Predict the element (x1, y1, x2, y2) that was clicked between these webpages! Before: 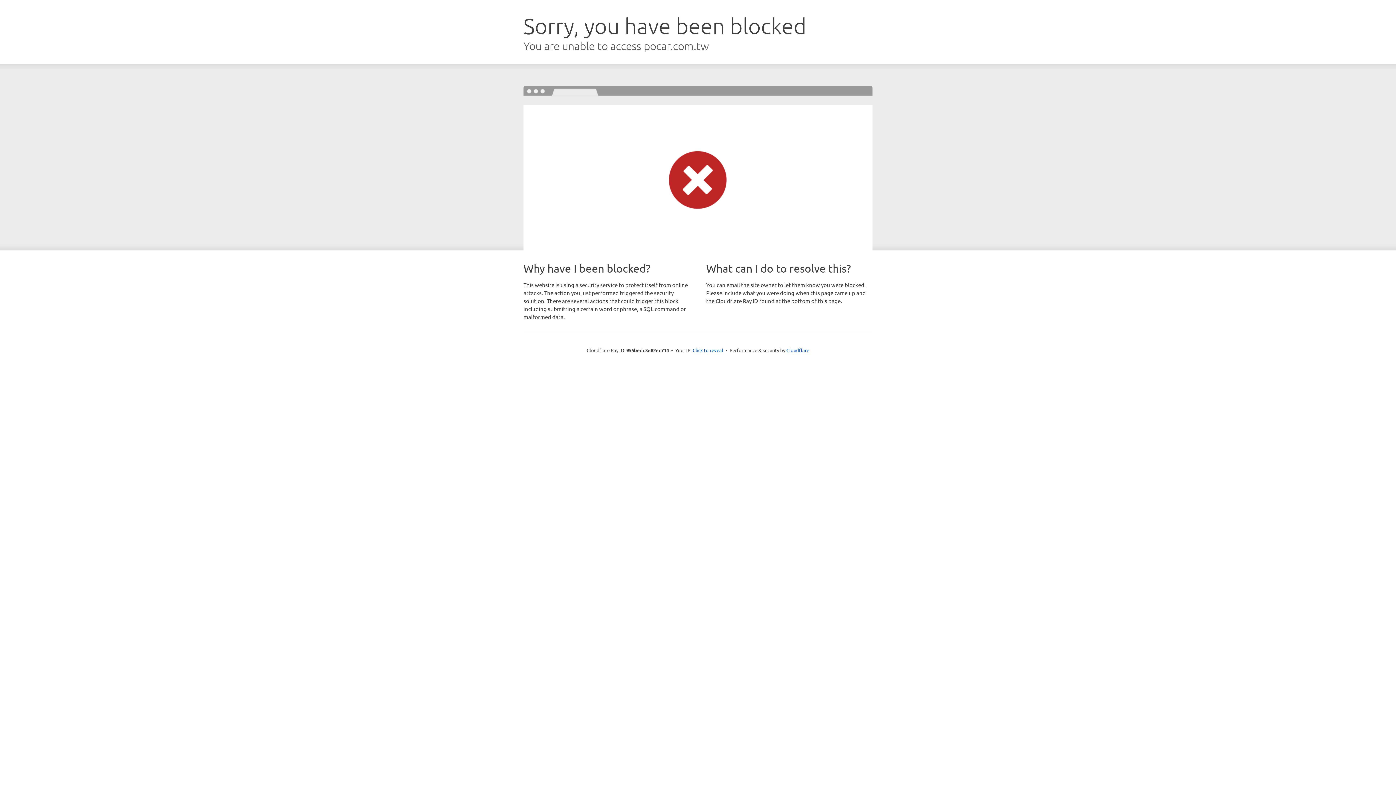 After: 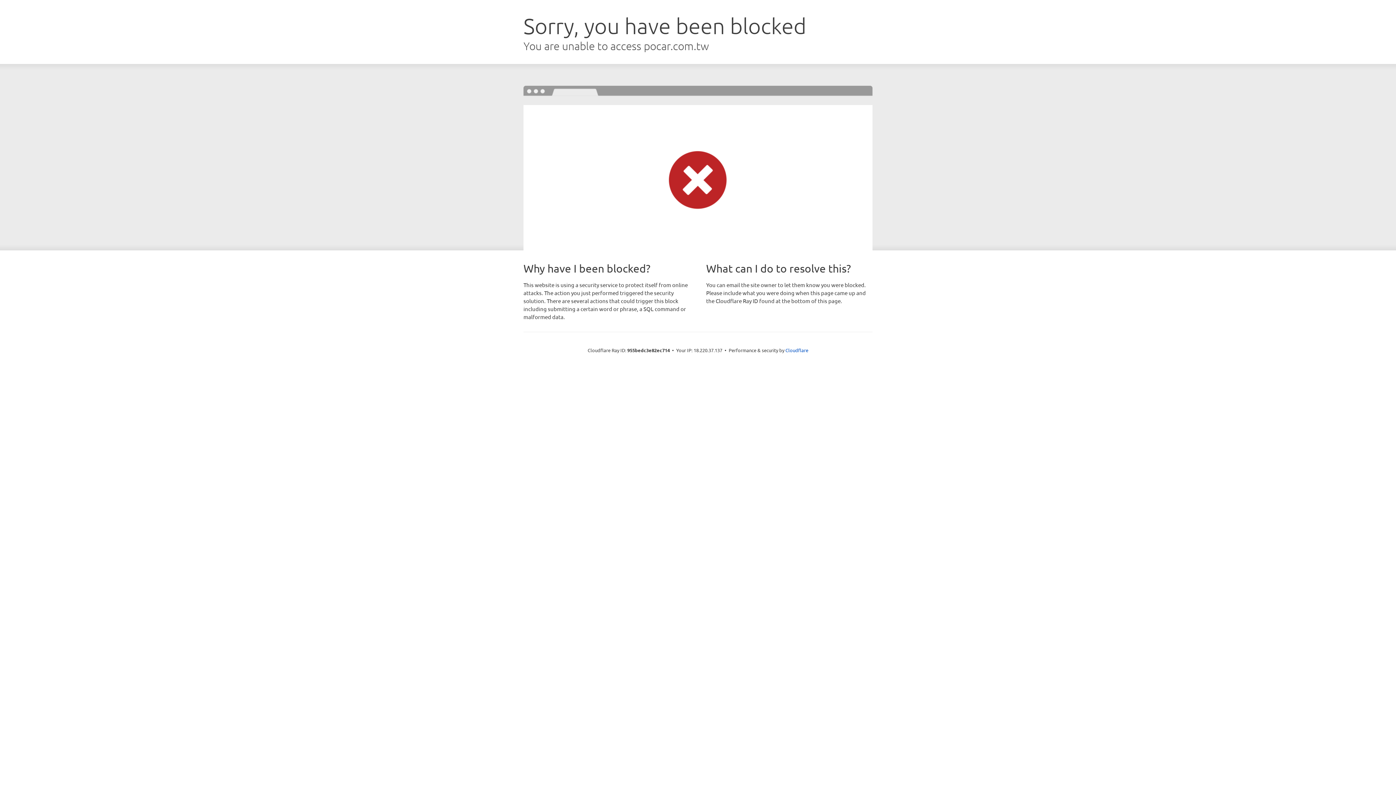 Action: label: Click to reveal bbox: (692, 346, 723, 353)